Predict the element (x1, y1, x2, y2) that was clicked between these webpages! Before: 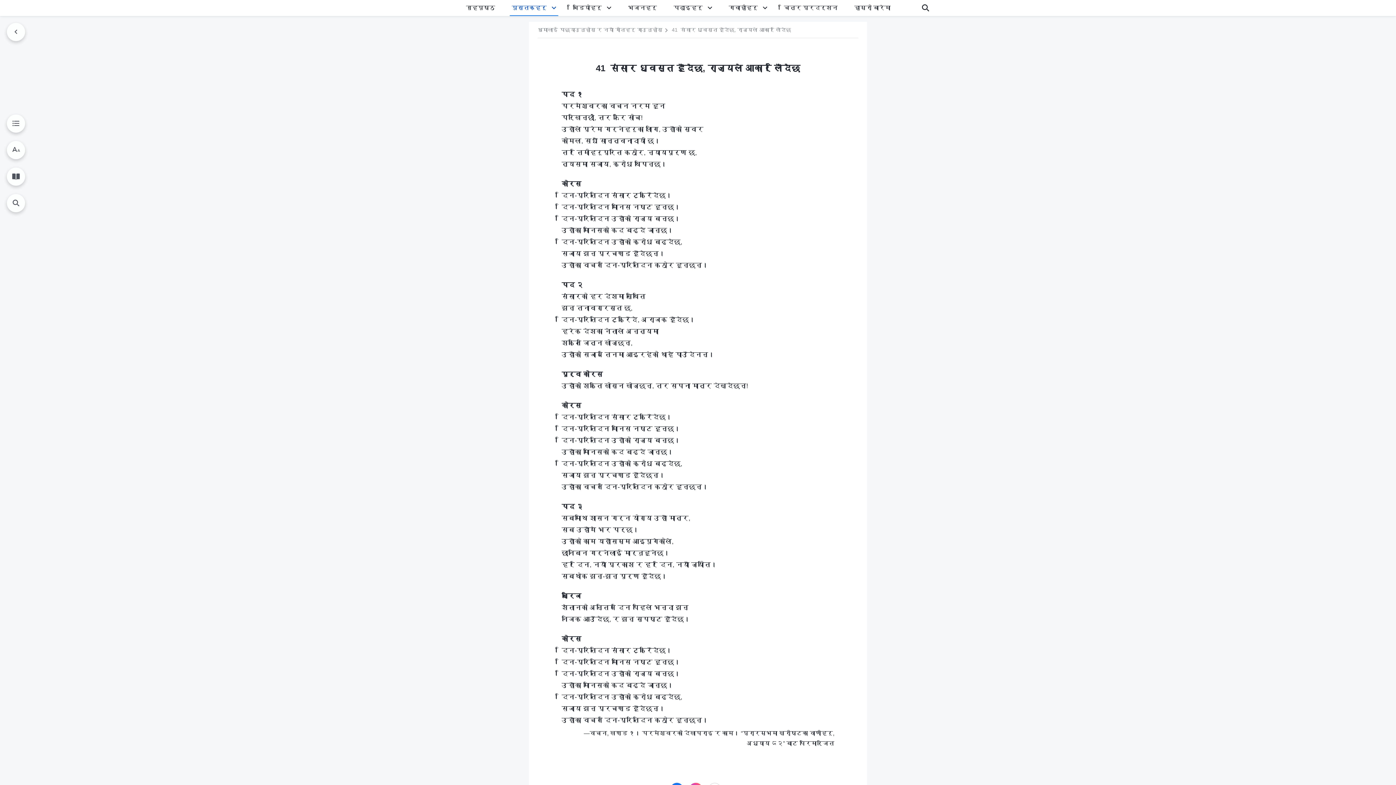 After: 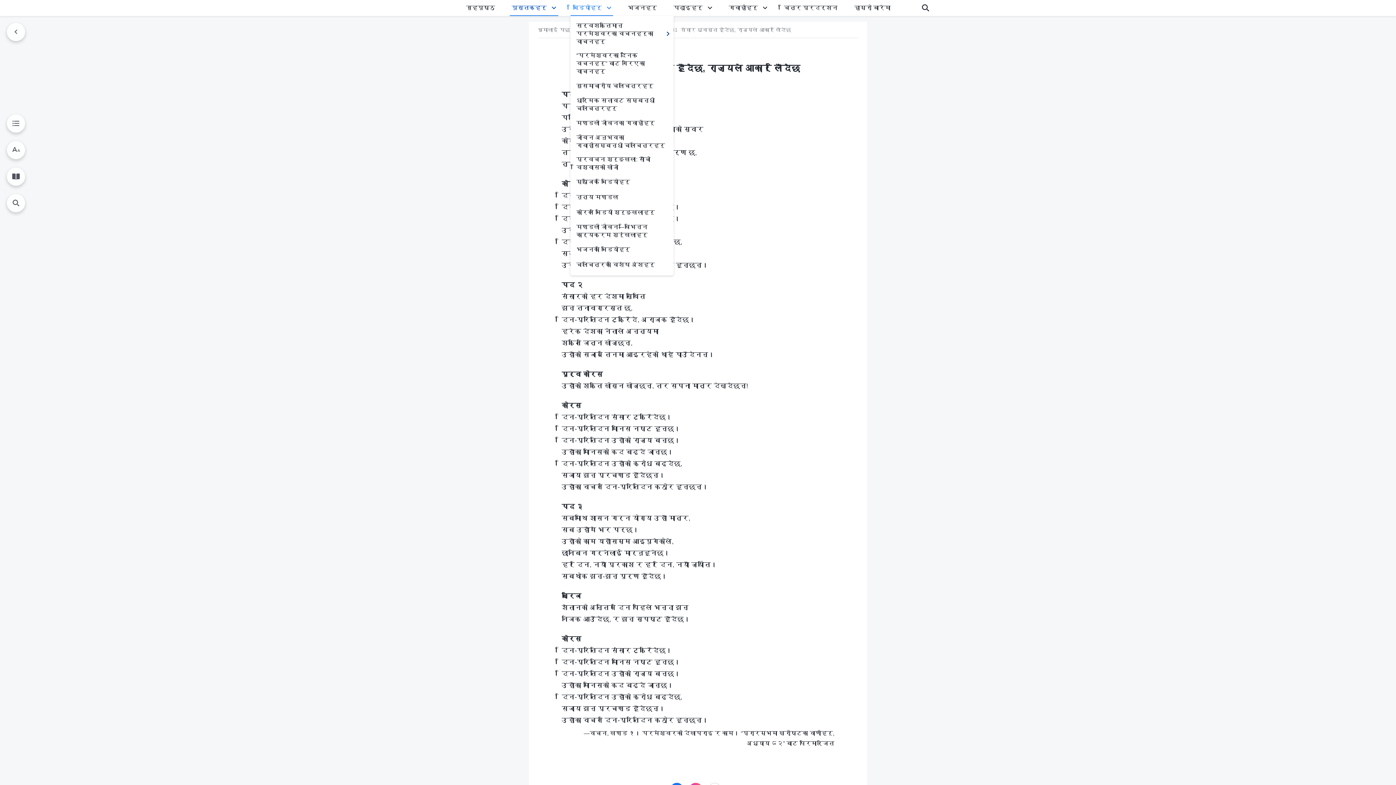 Action: bbox: (604, 0, 613, 16)